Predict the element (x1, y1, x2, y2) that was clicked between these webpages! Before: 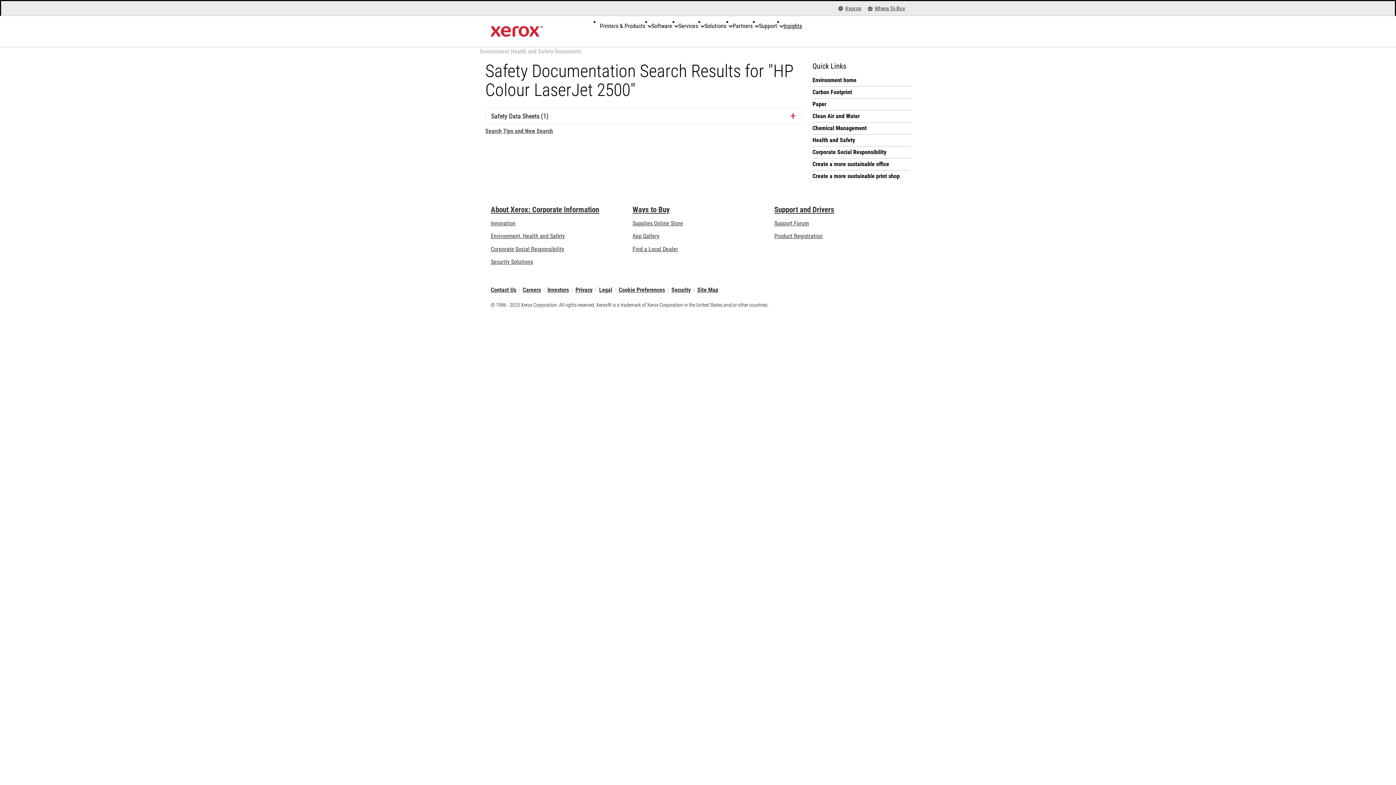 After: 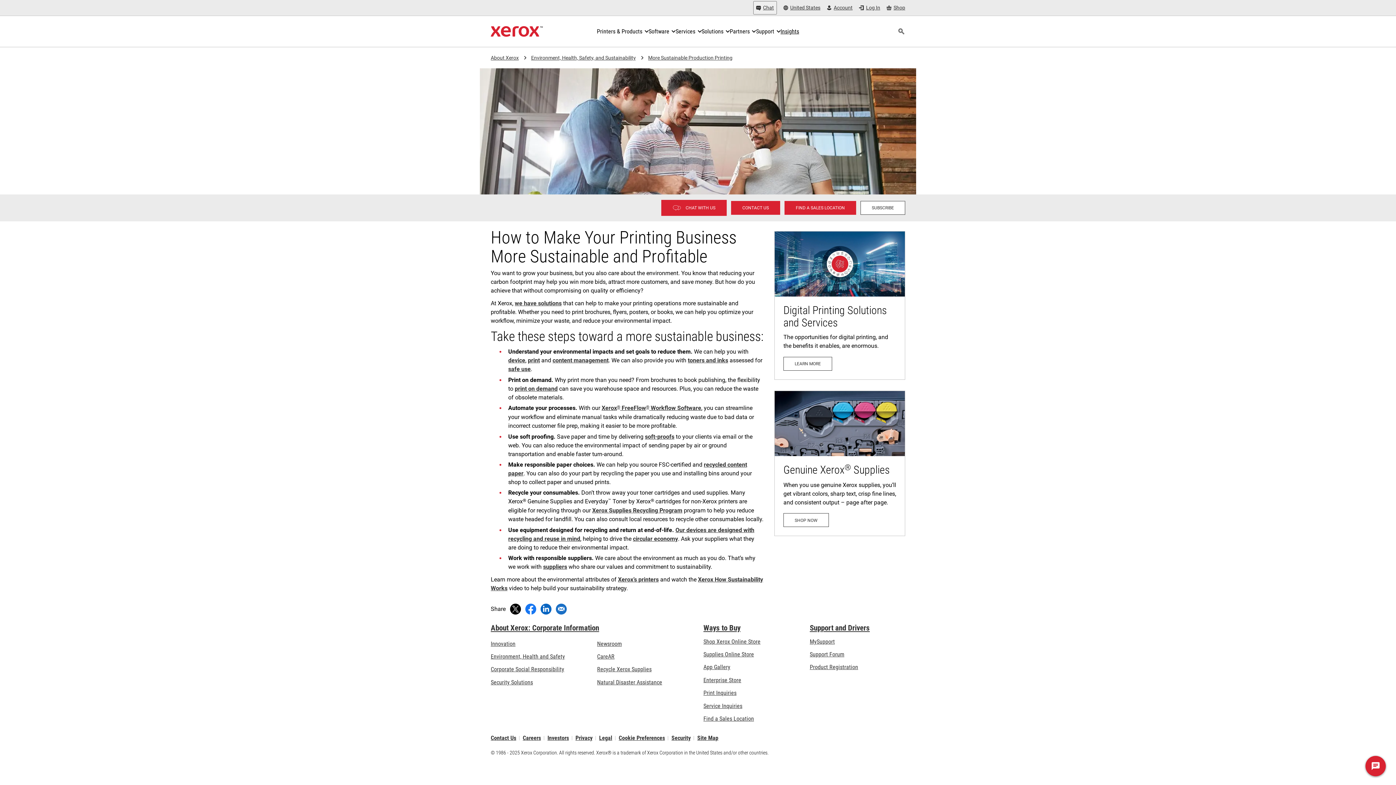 Action: label: Create a more sustainable print shop bbox: (812, 172, 910, 180)